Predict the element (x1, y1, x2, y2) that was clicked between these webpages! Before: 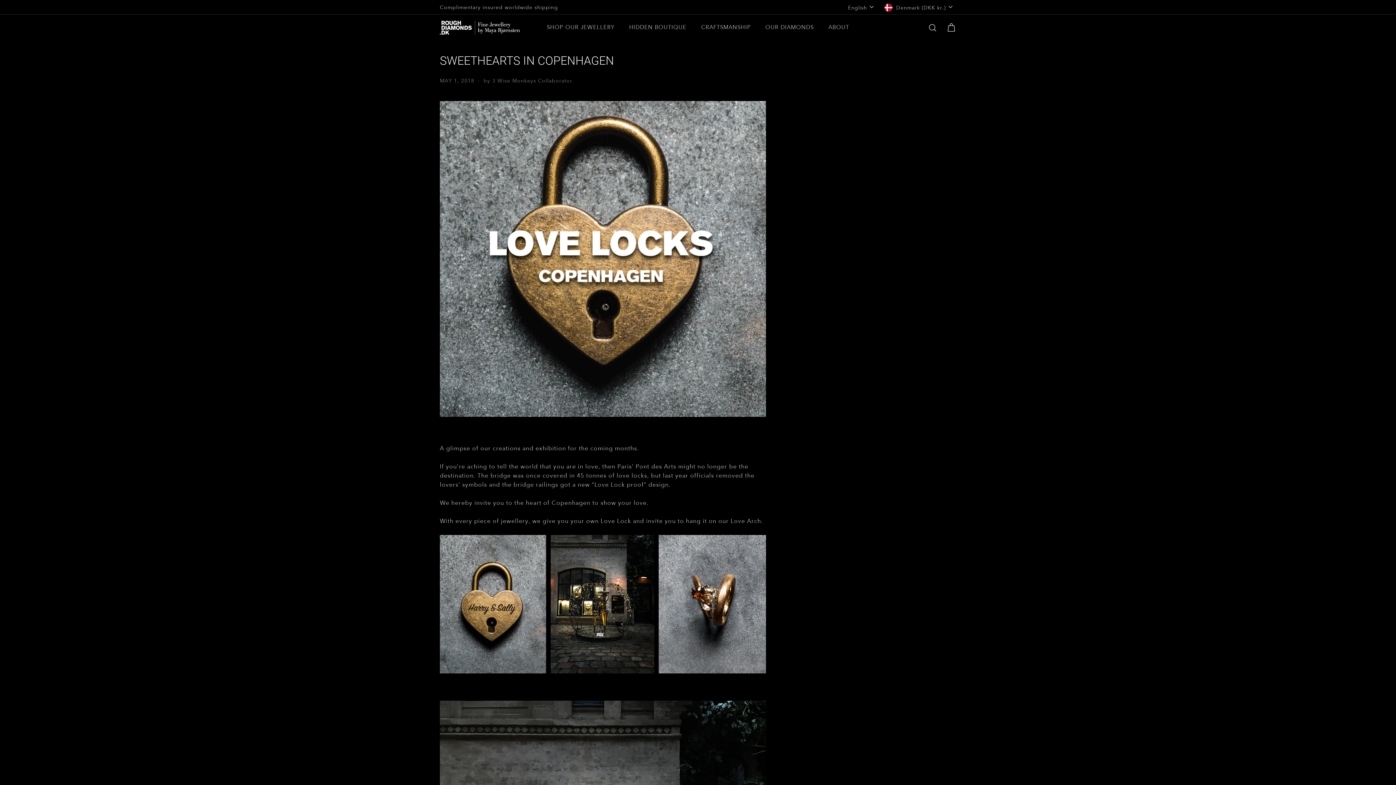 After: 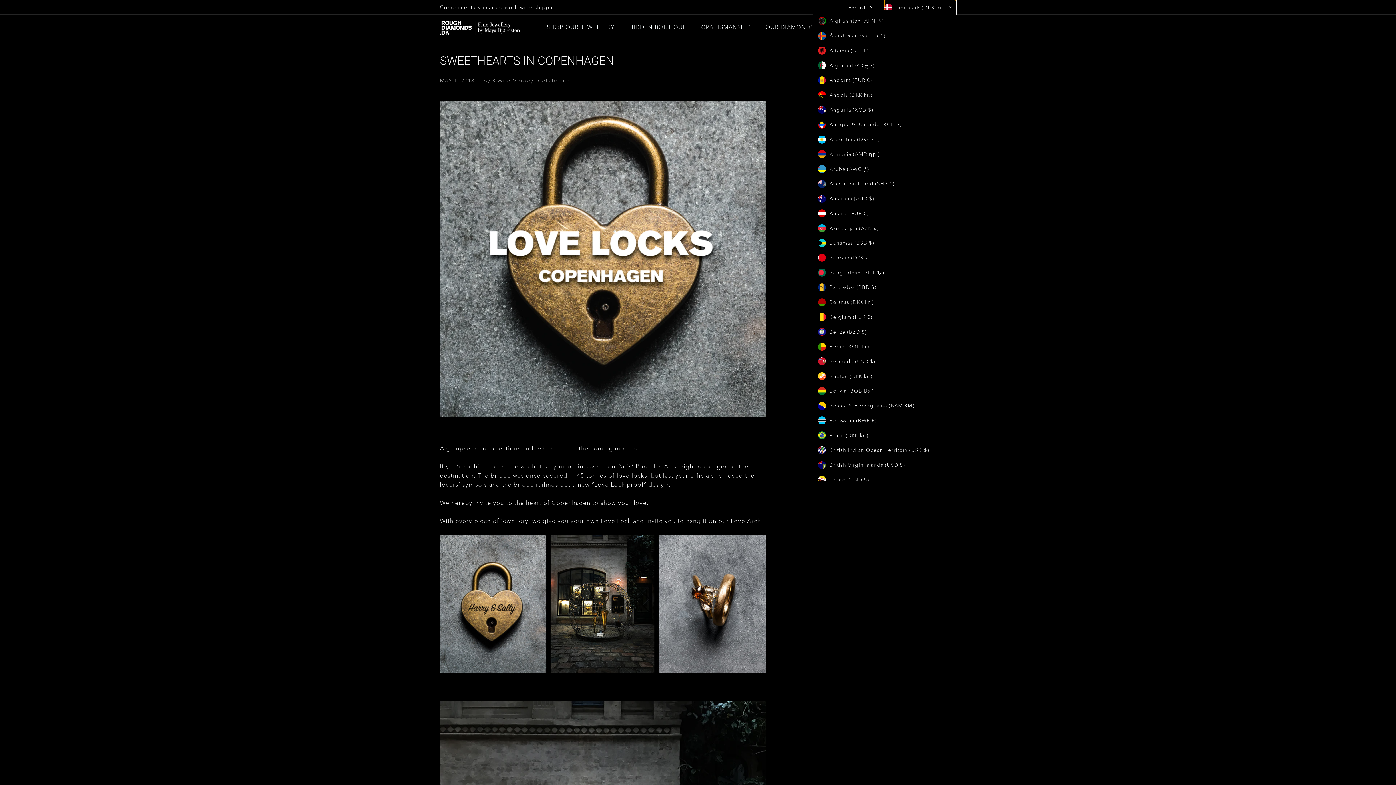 Action: label: Denmark (DKK kr.) bbox: (884, 0, 956, 14)